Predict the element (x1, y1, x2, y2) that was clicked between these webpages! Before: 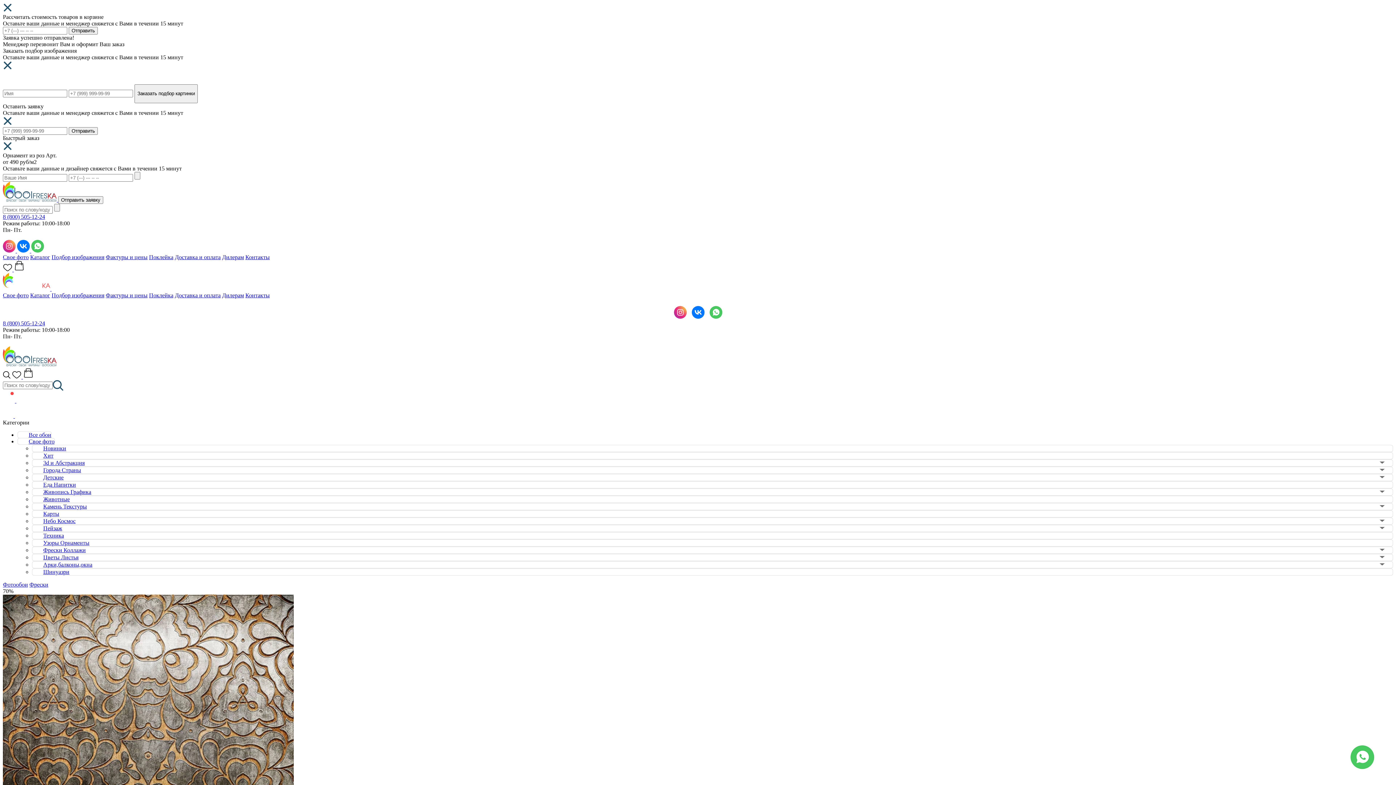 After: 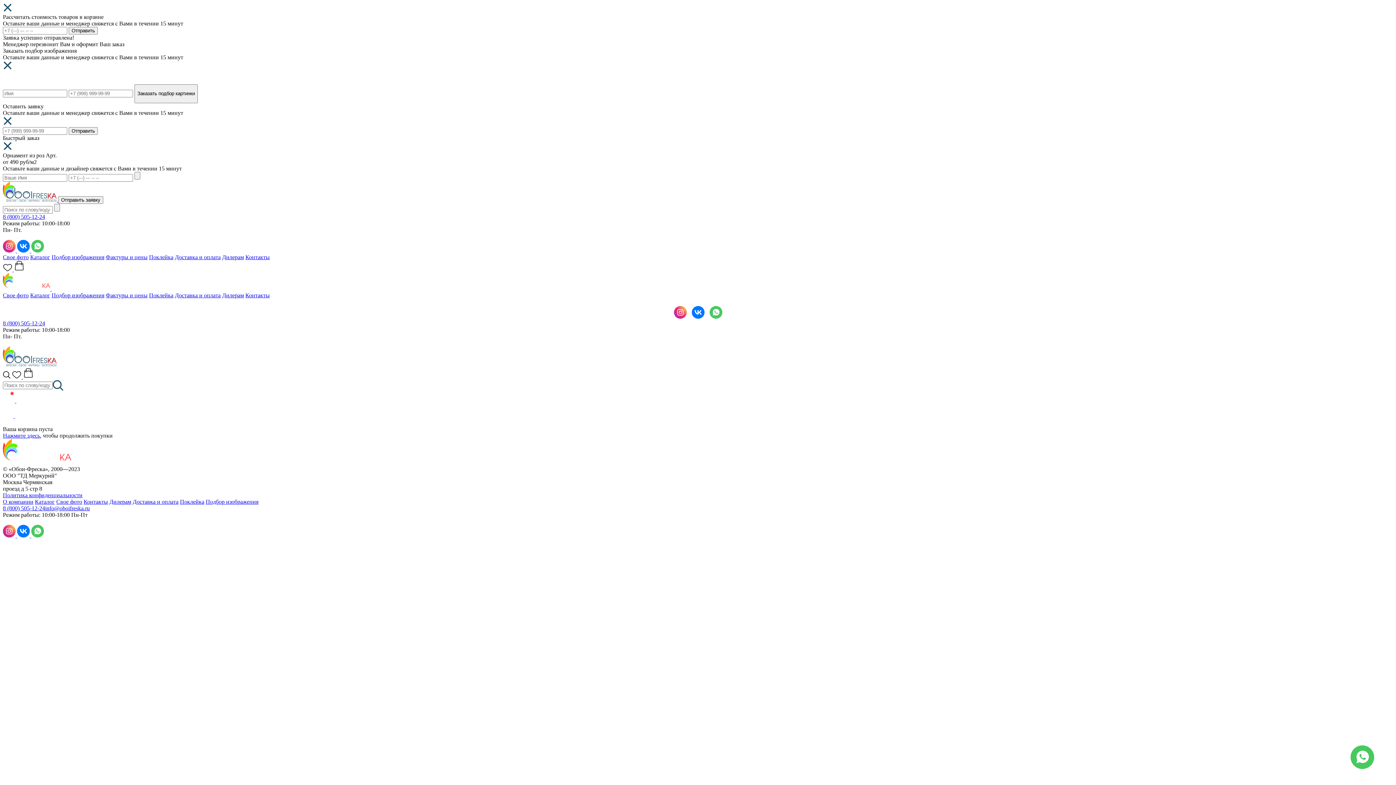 Action: bbox: (16, 397, 27, 404)